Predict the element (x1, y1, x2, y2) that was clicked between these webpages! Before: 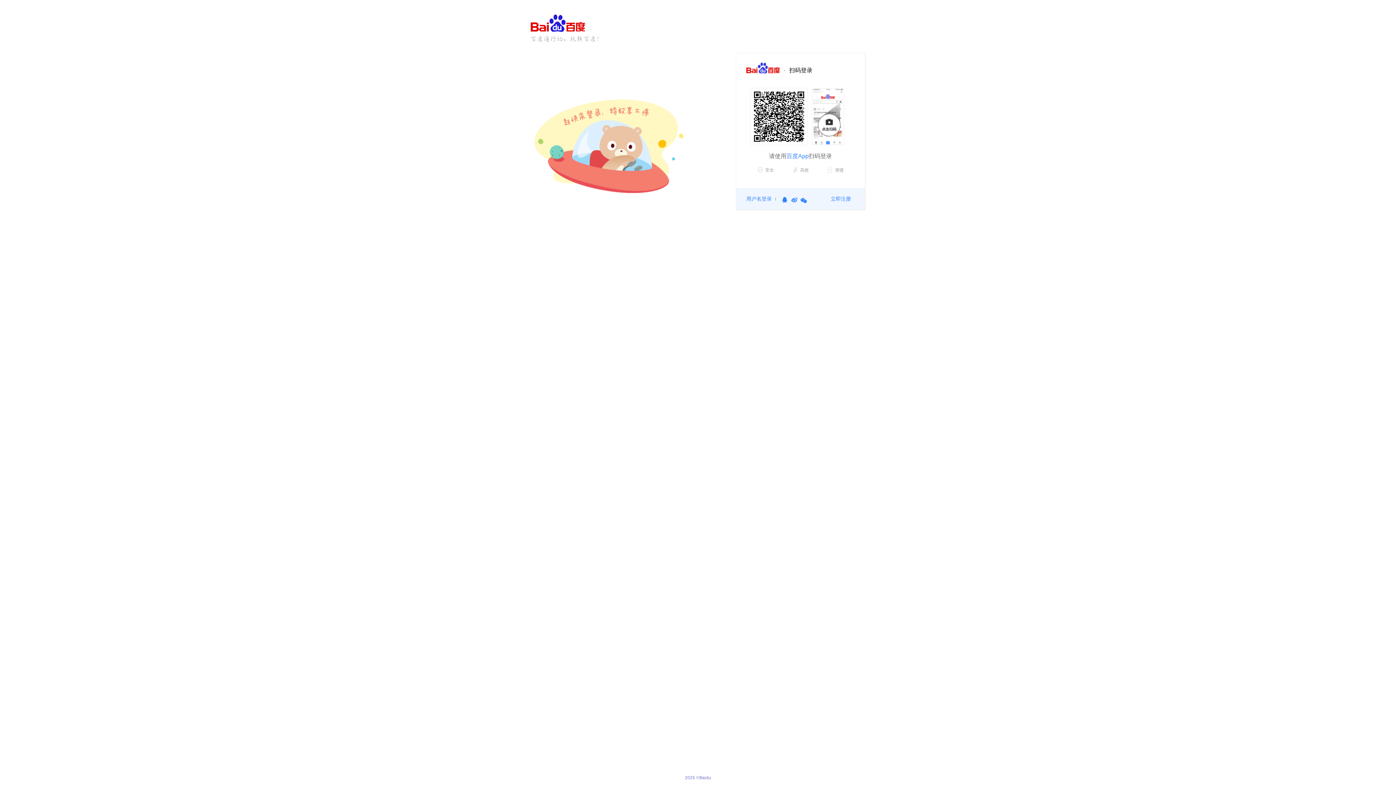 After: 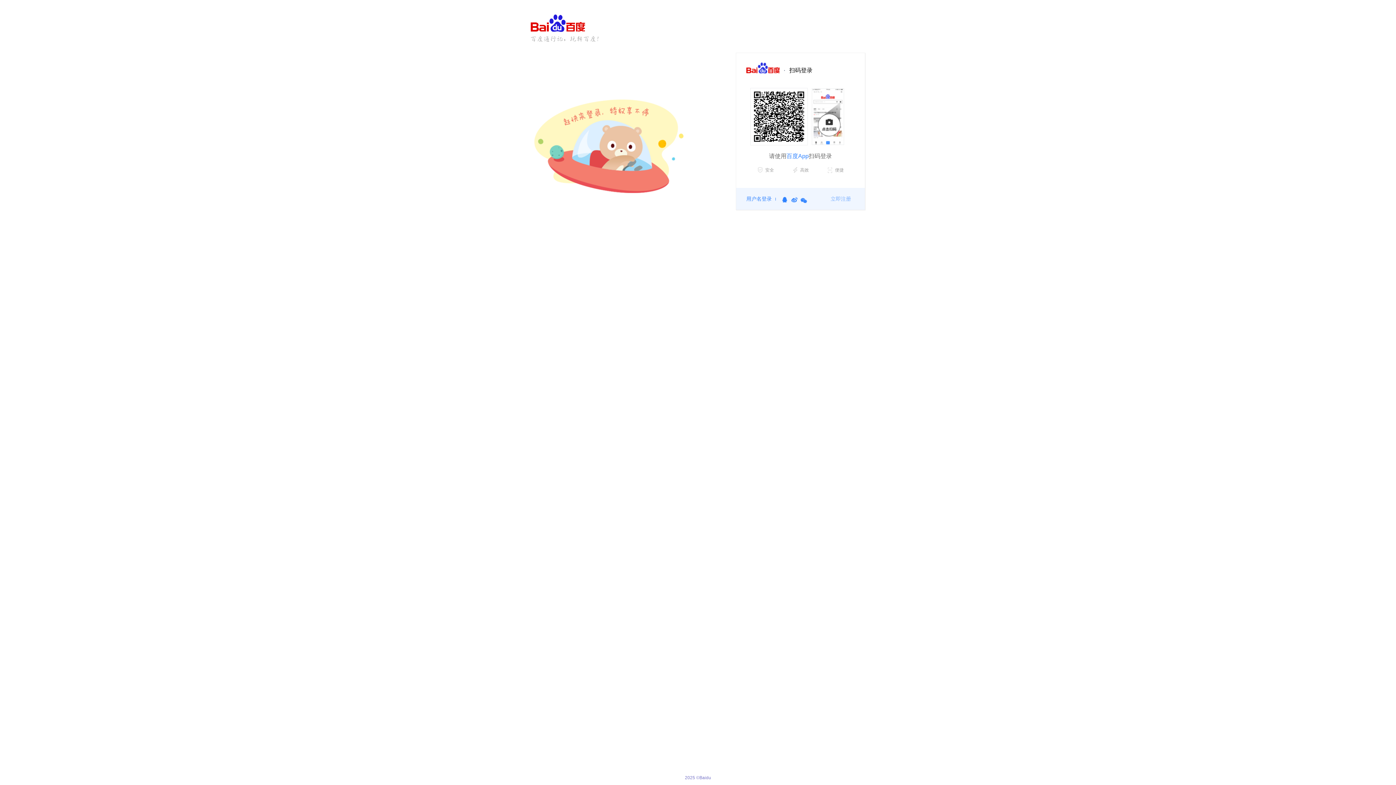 Action: bbox: (826, 188, 855, 209) label: 立即注册